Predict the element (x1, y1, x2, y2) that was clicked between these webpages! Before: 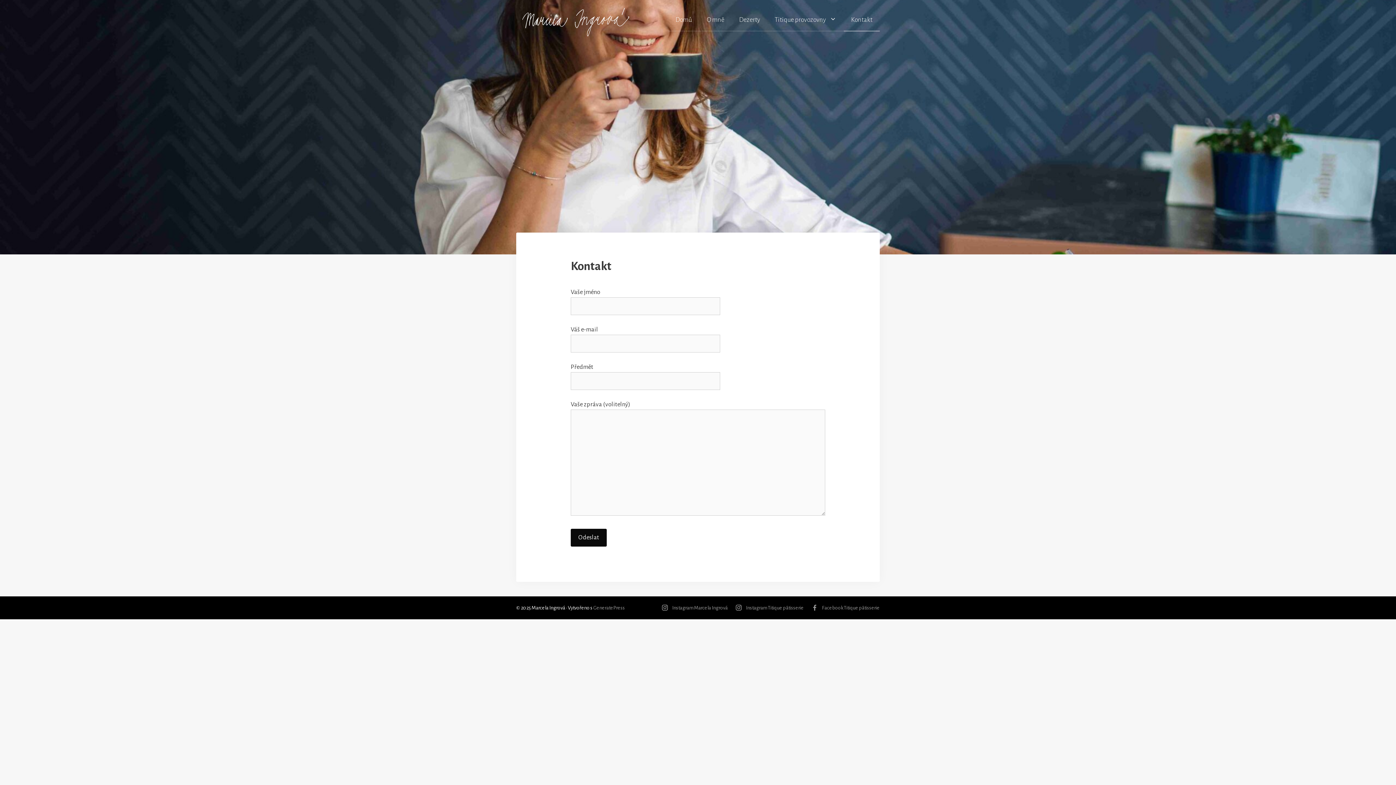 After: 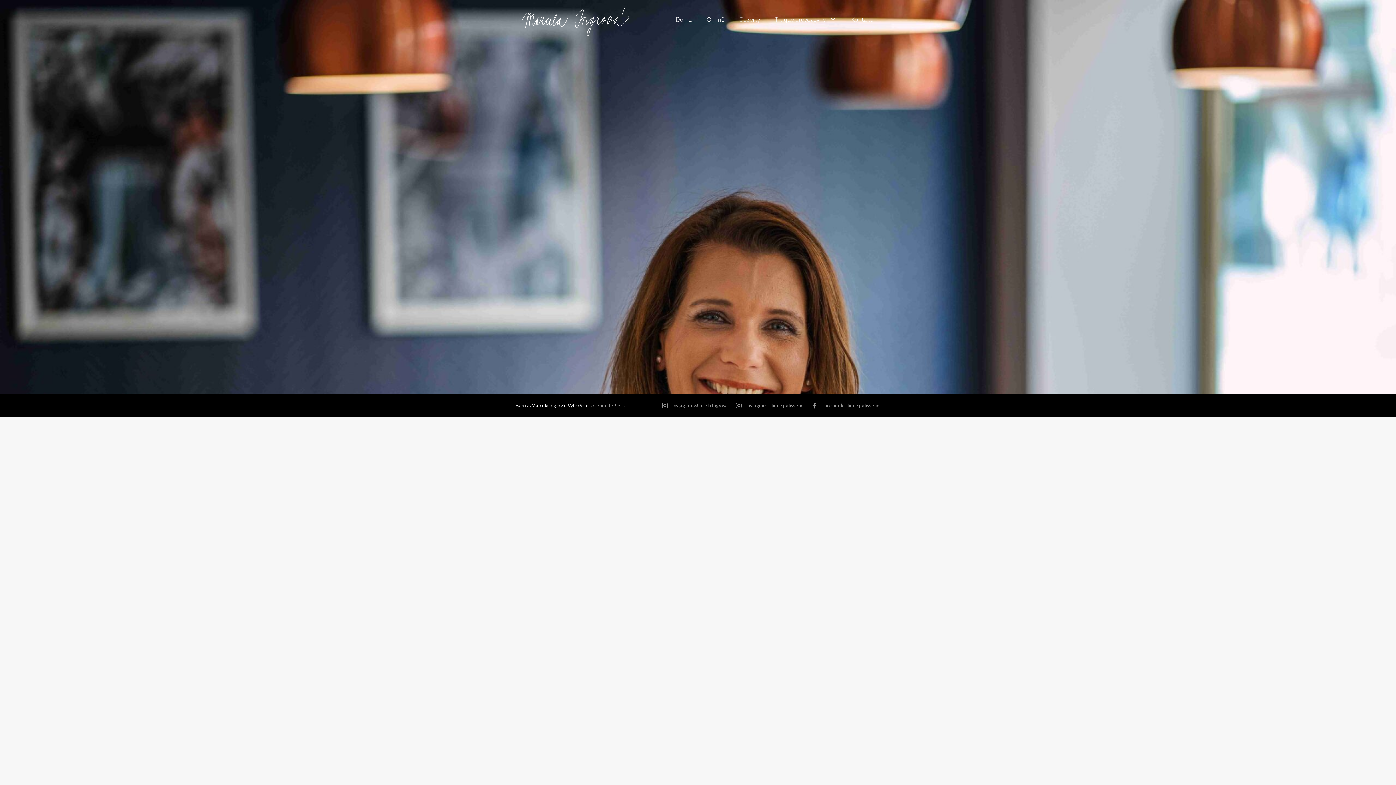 Action: bbox: (516, 16, 632, 22)